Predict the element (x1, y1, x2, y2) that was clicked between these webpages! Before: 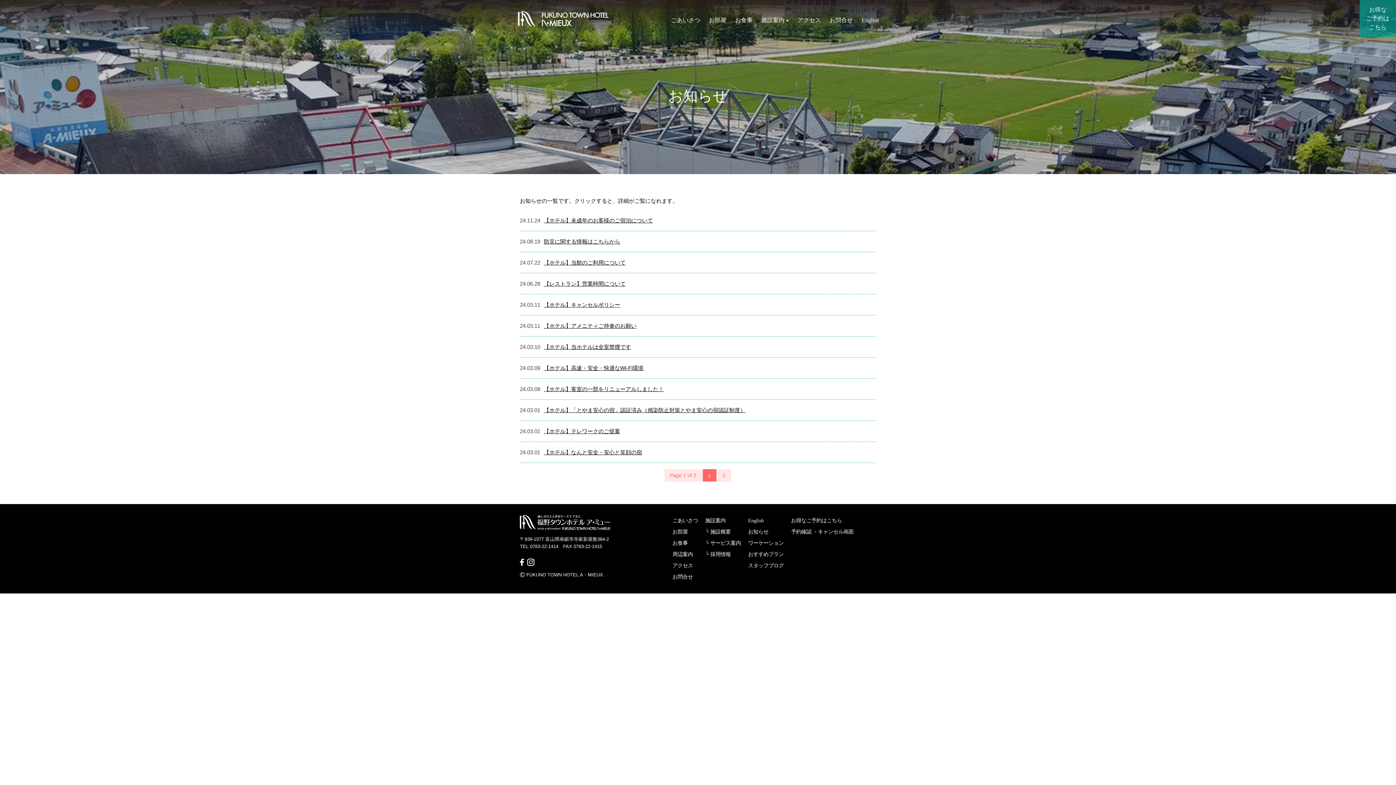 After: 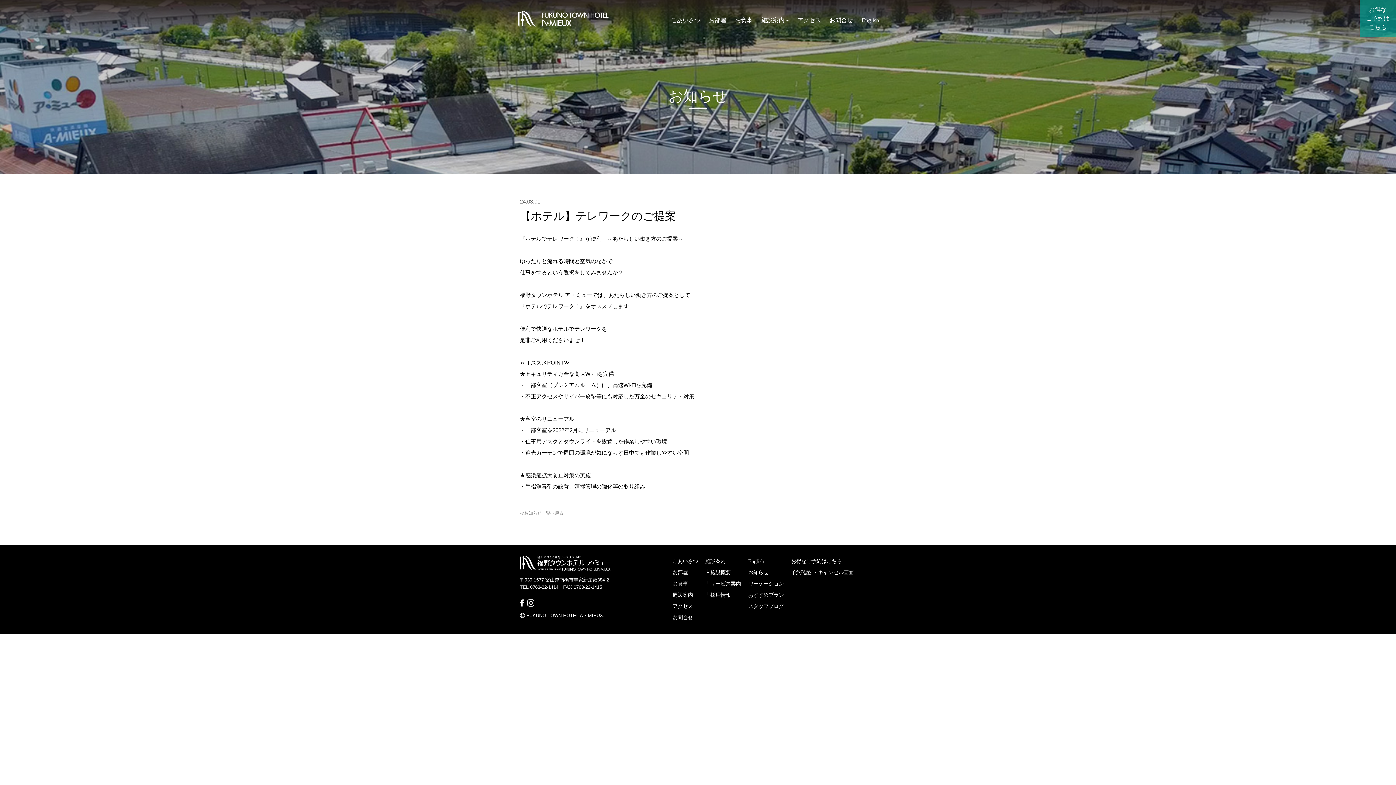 Action: bbox: (544, 428, 620, 434) label: 【ホテル】テレワークのご提案